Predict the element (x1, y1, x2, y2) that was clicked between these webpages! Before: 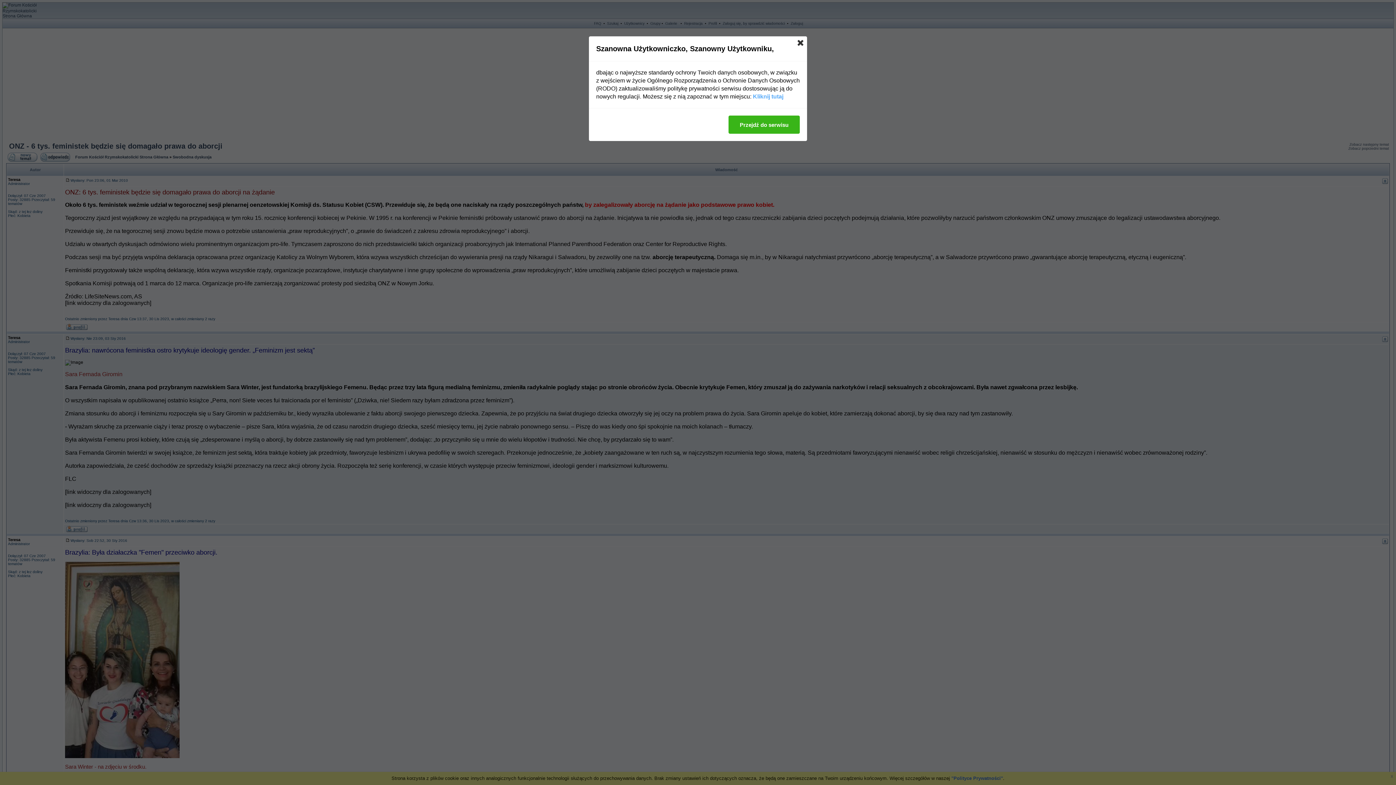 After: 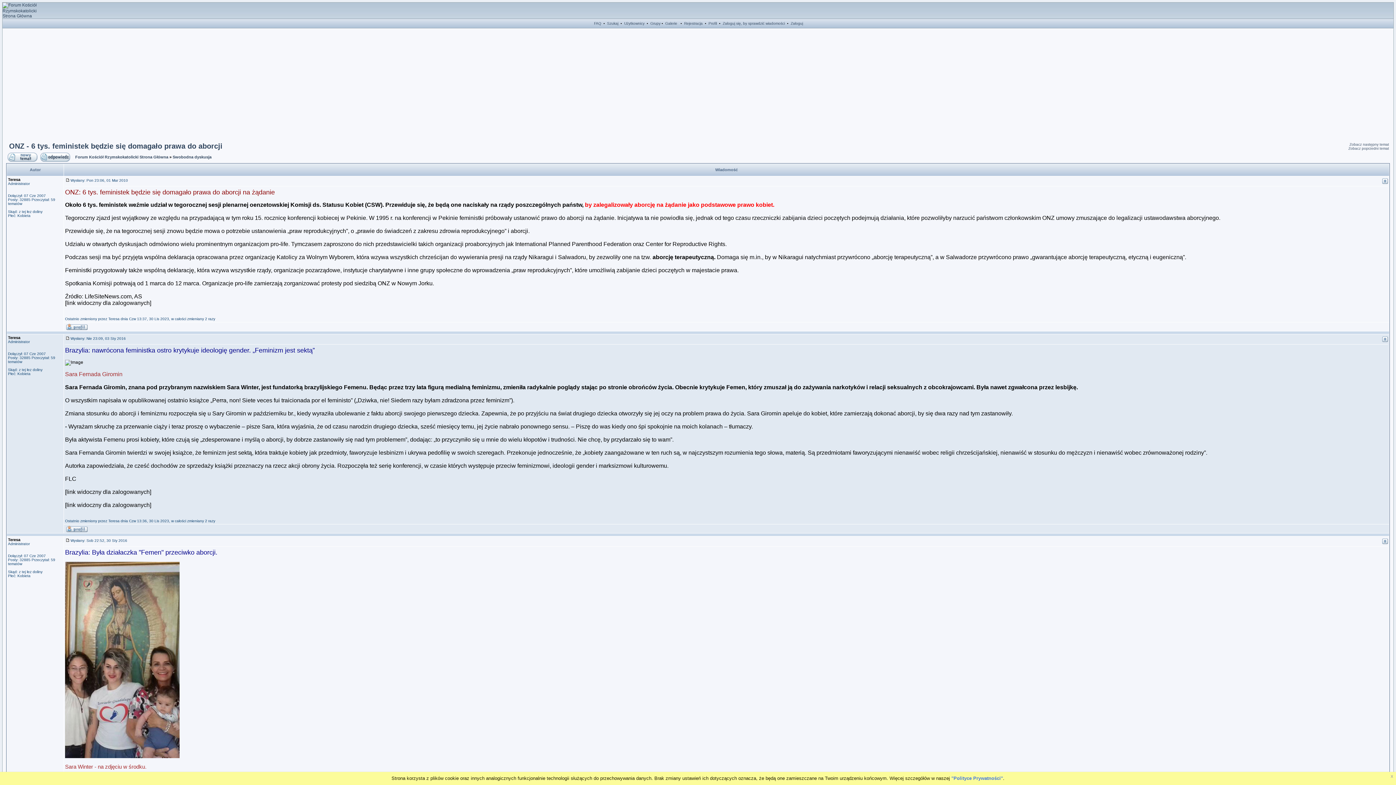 Action: bbox: (797, 40, 803, 45)